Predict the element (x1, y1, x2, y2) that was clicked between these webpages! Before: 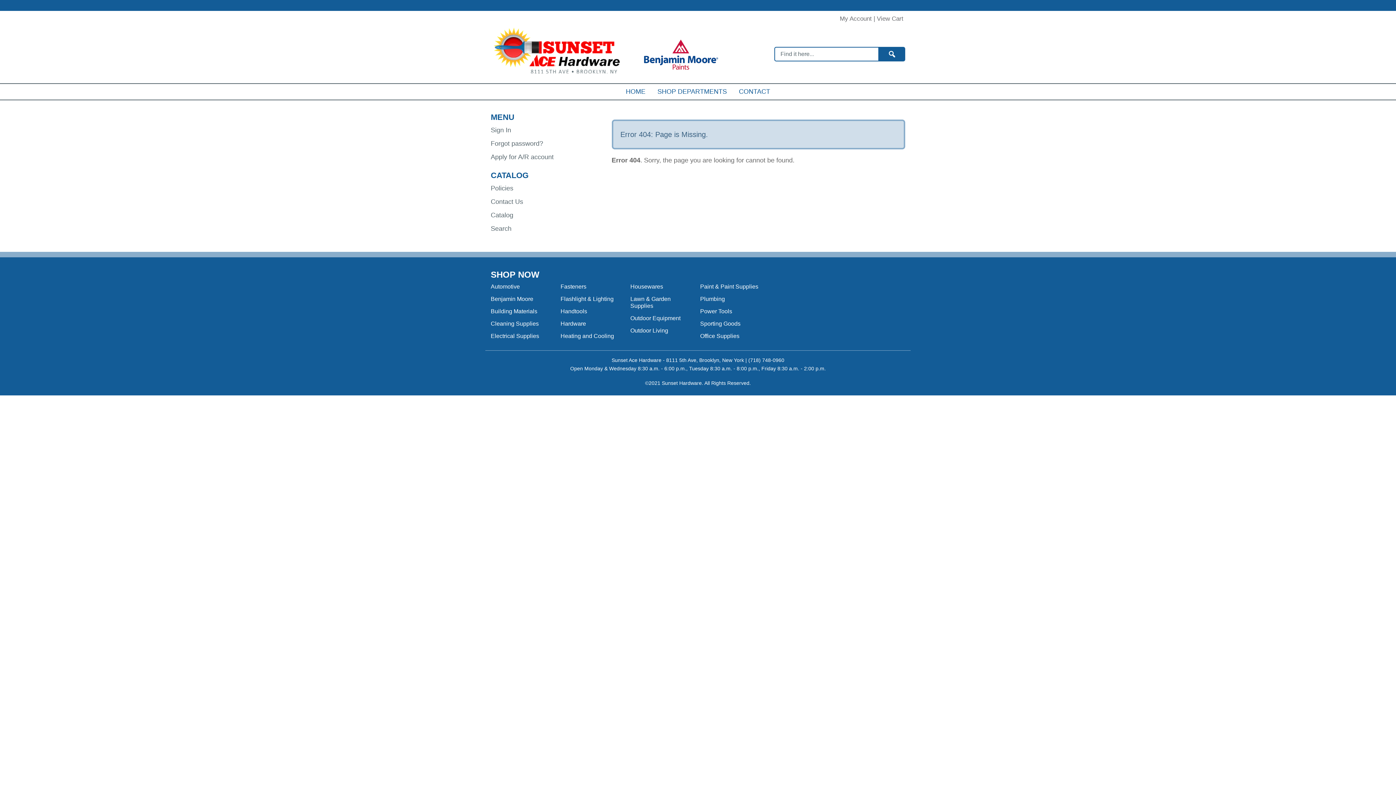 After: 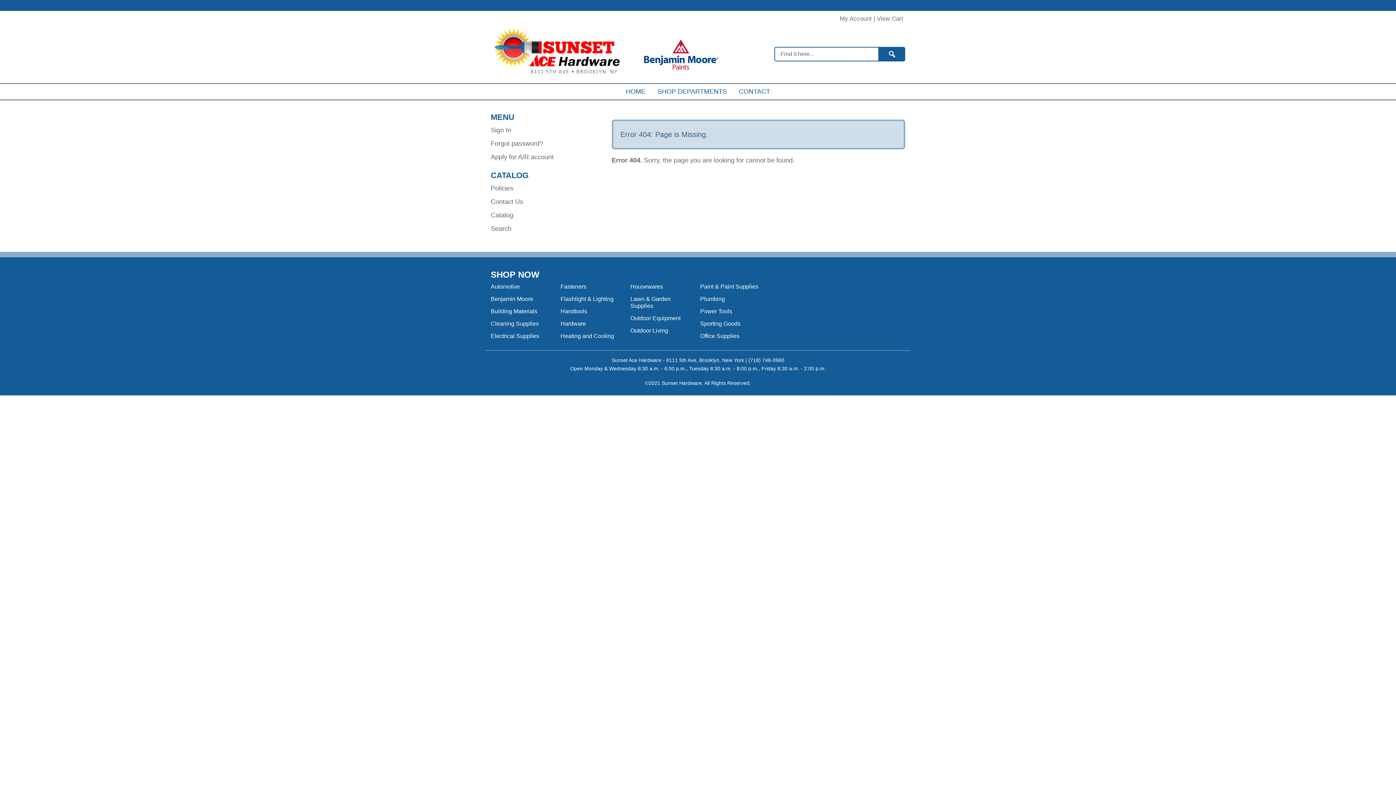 Action: label: Benjamin Moore bbox: (490, 295, 533, 302)